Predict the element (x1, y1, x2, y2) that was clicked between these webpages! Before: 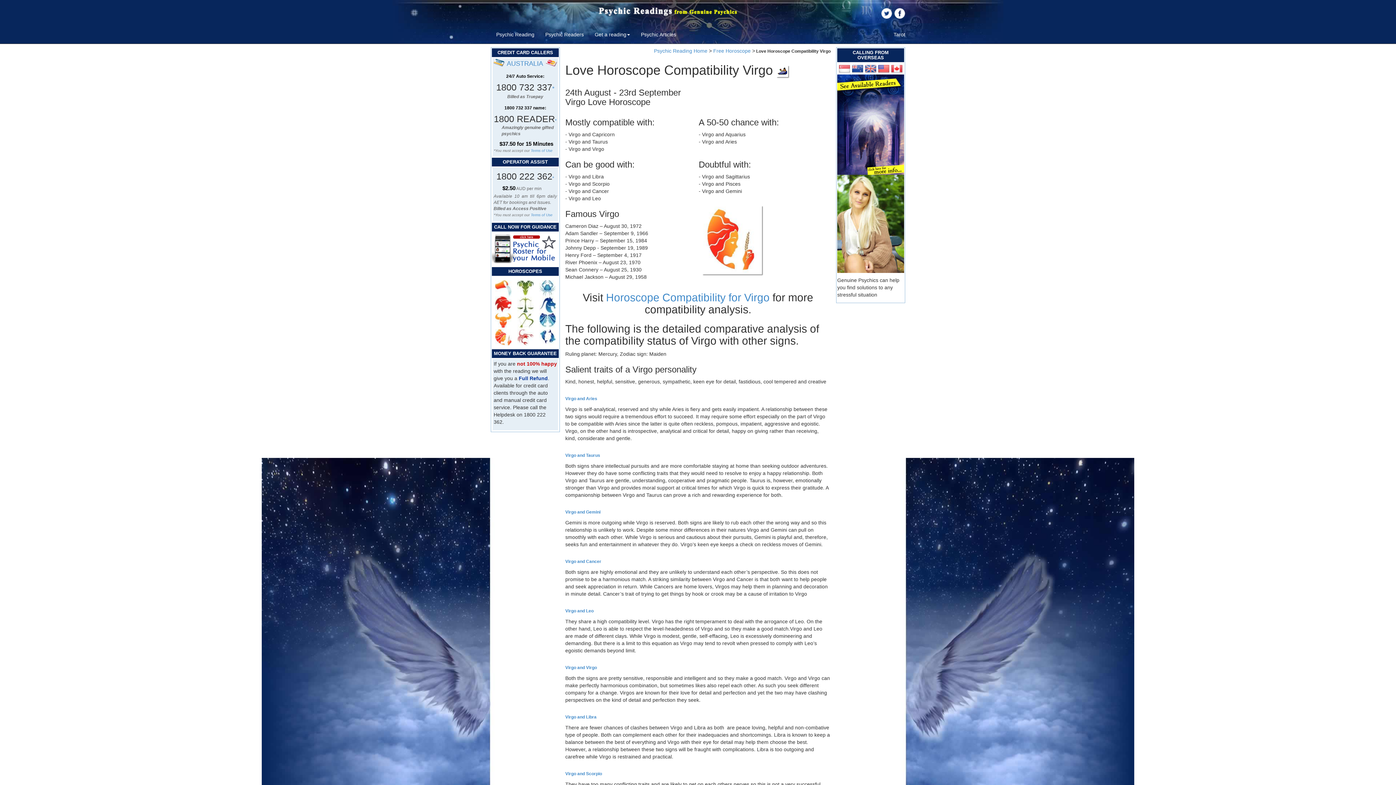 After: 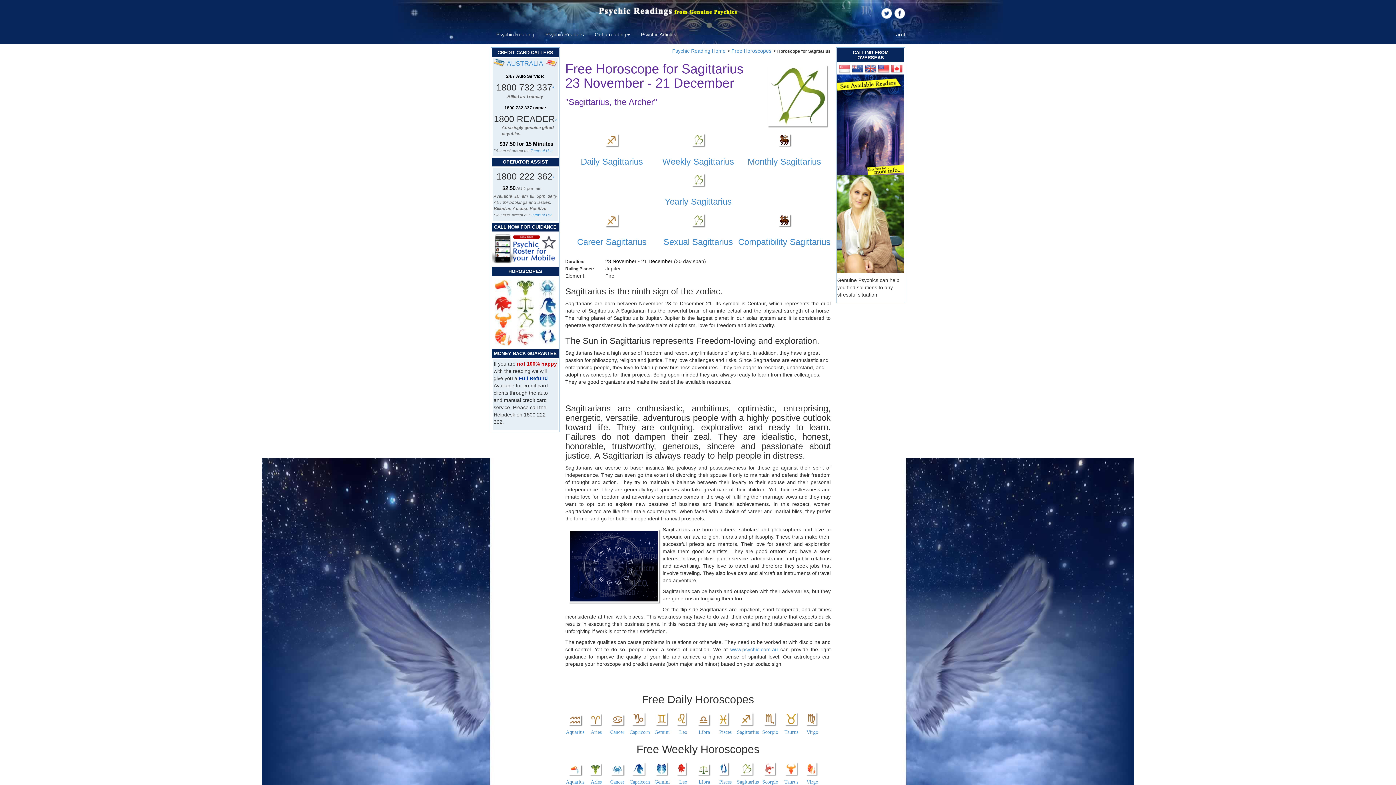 Action: bbox: (517, 317, 533, 323)